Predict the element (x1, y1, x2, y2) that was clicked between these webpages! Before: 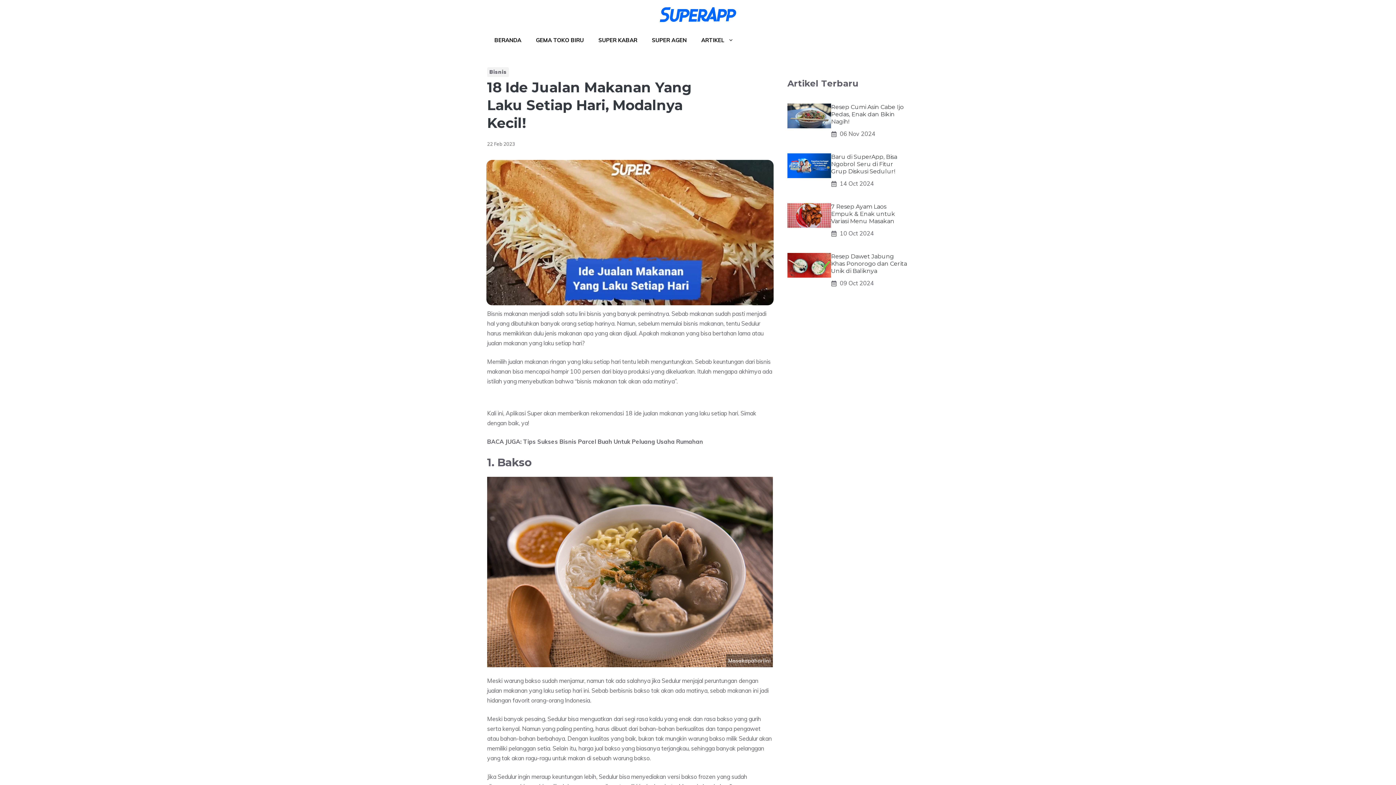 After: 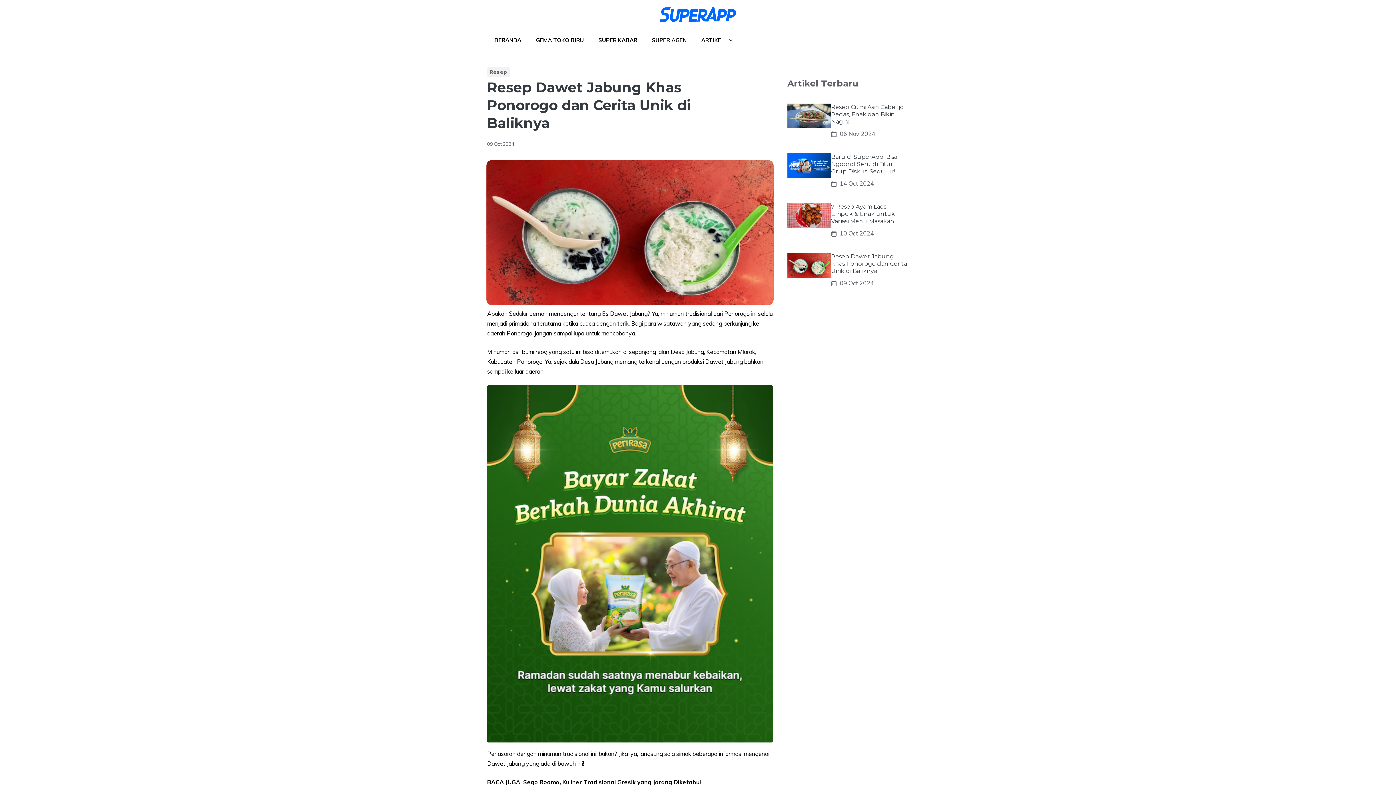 Action: bbox: (787, 261, 831, 268)